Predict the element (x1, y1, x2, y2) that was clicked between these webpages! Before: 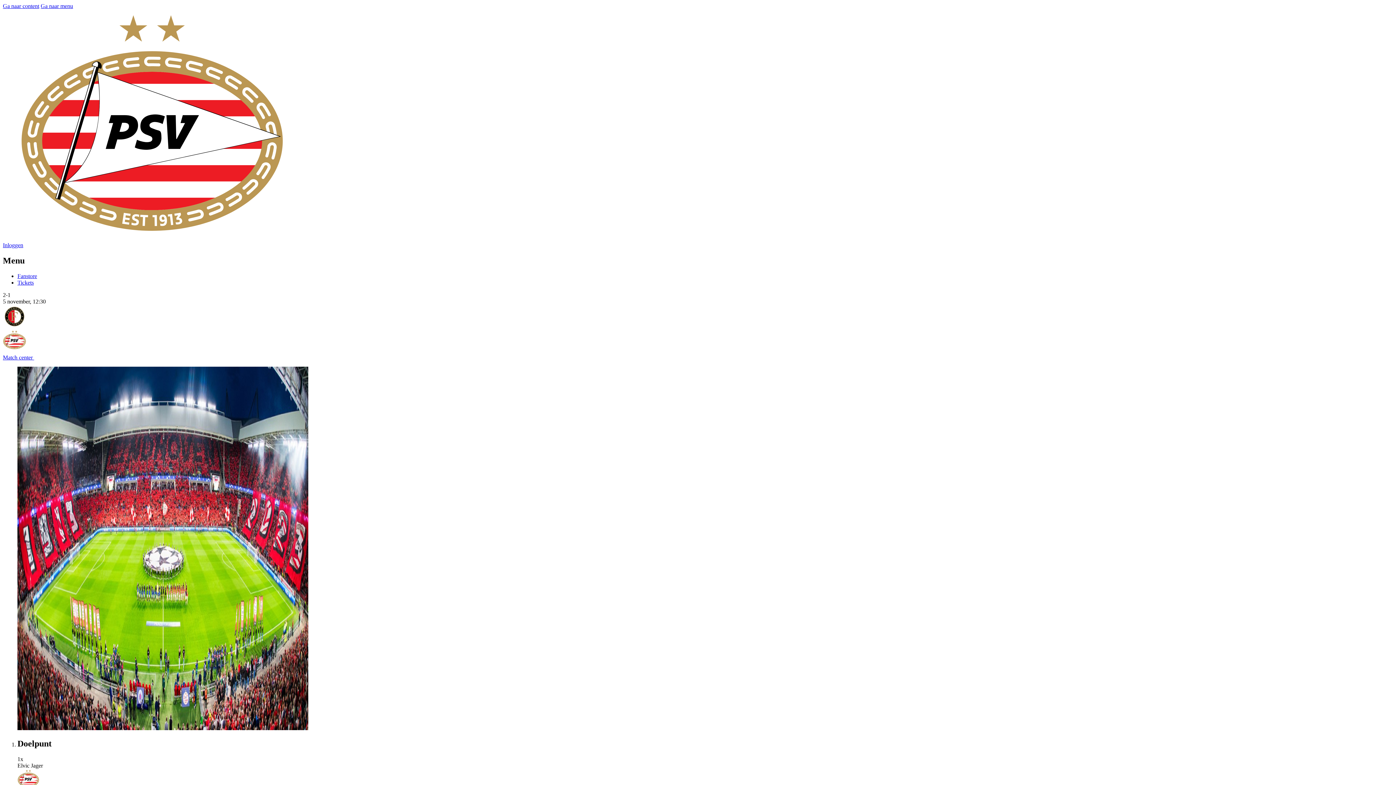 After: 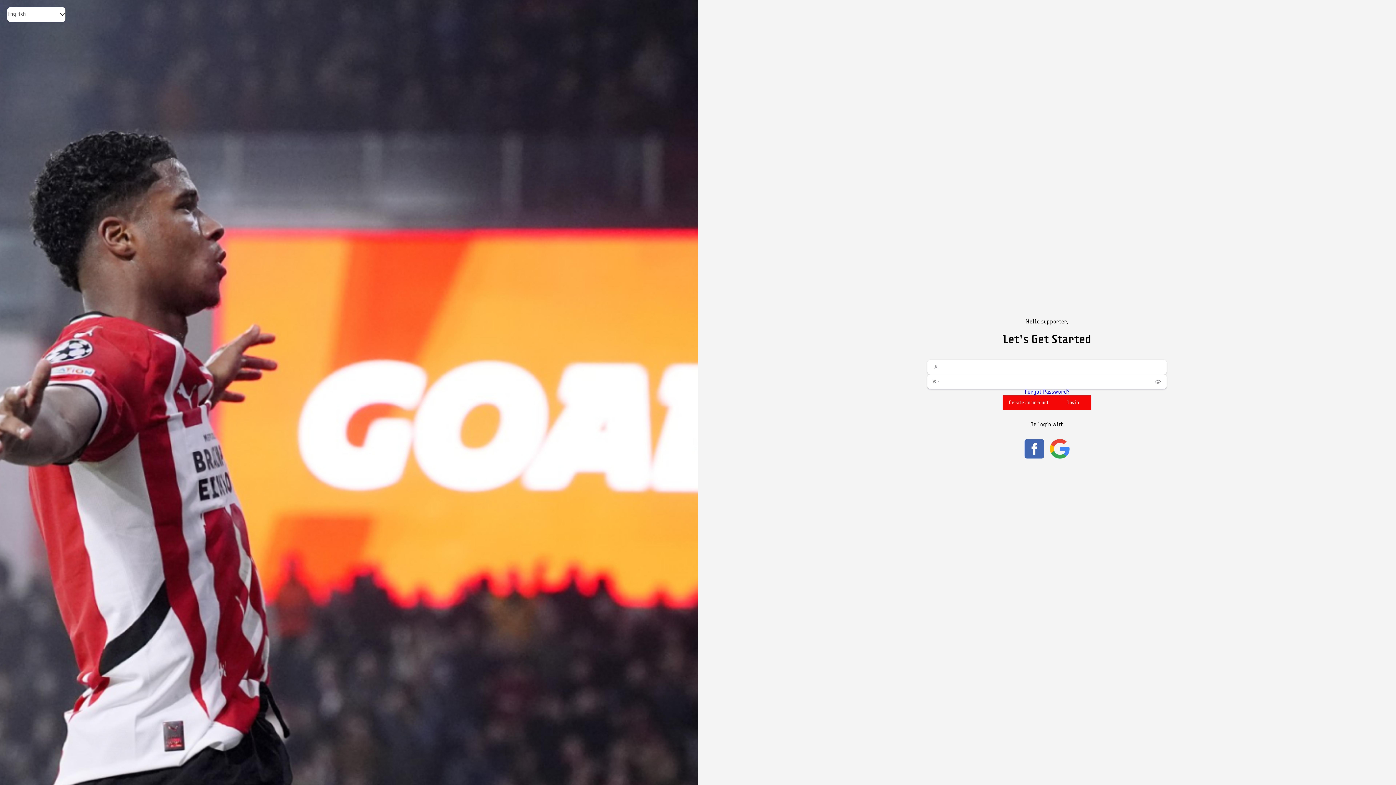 Action: bbox: (2, 242, 23, 248) label: Inloggen